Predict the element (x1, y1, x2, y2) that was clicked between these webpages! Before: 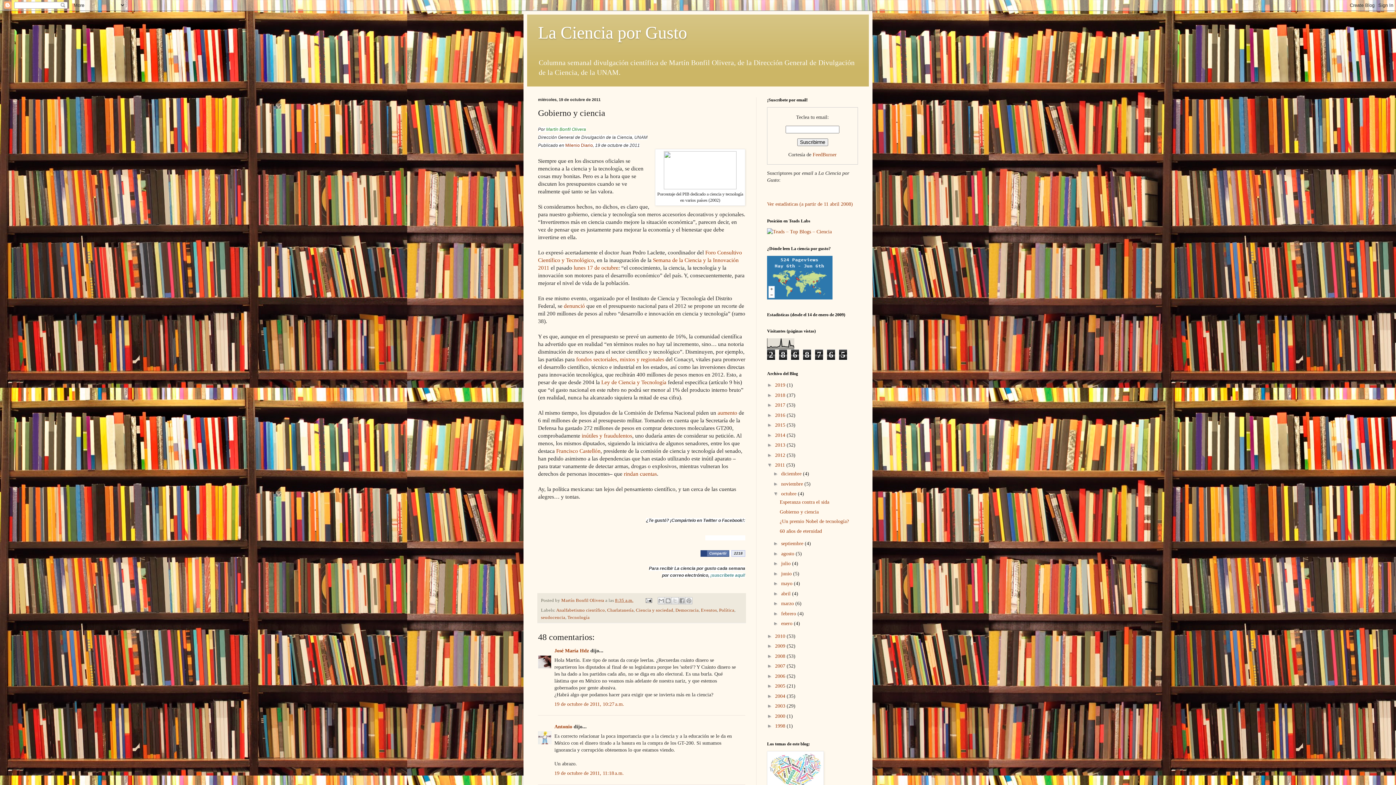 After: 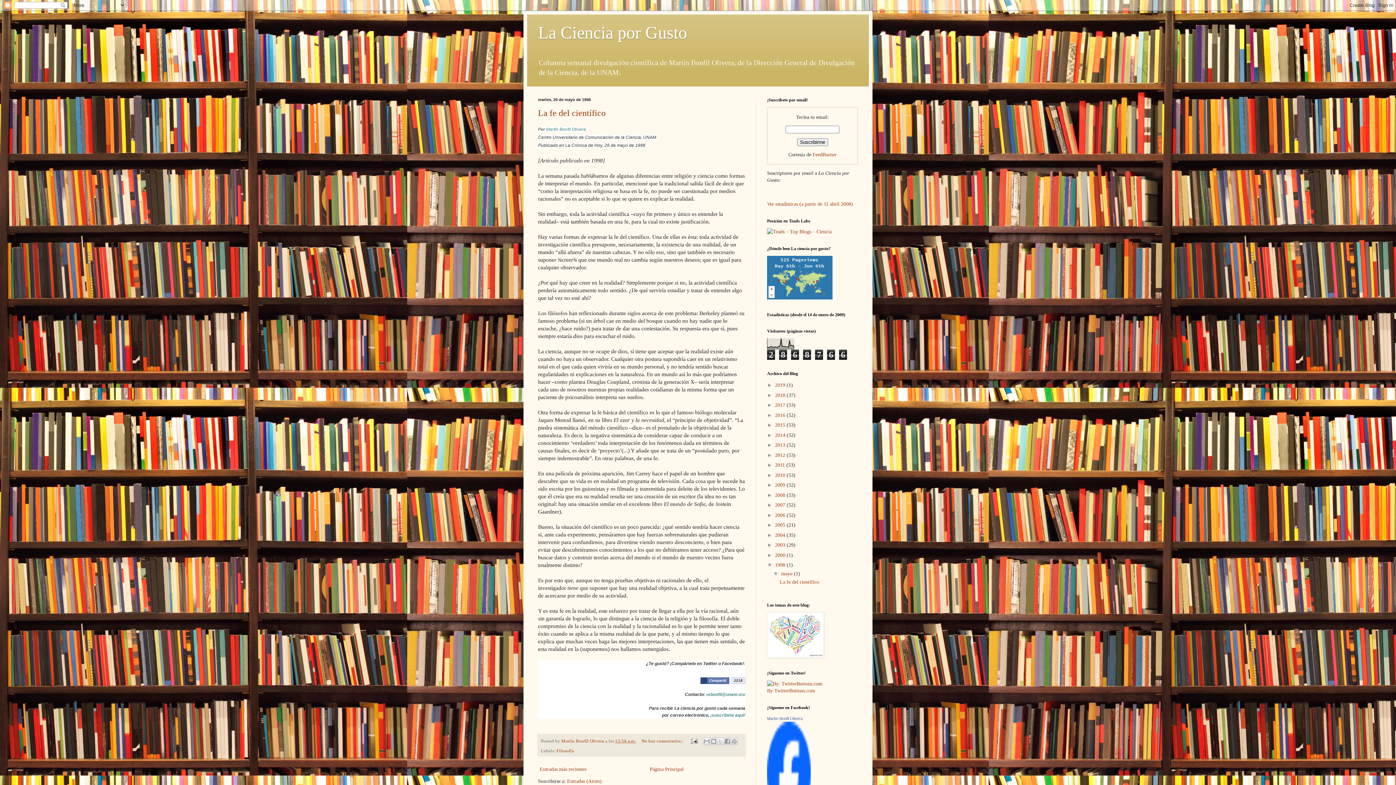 Action: label: 1998  bbox: (775, 723, 786, 729)